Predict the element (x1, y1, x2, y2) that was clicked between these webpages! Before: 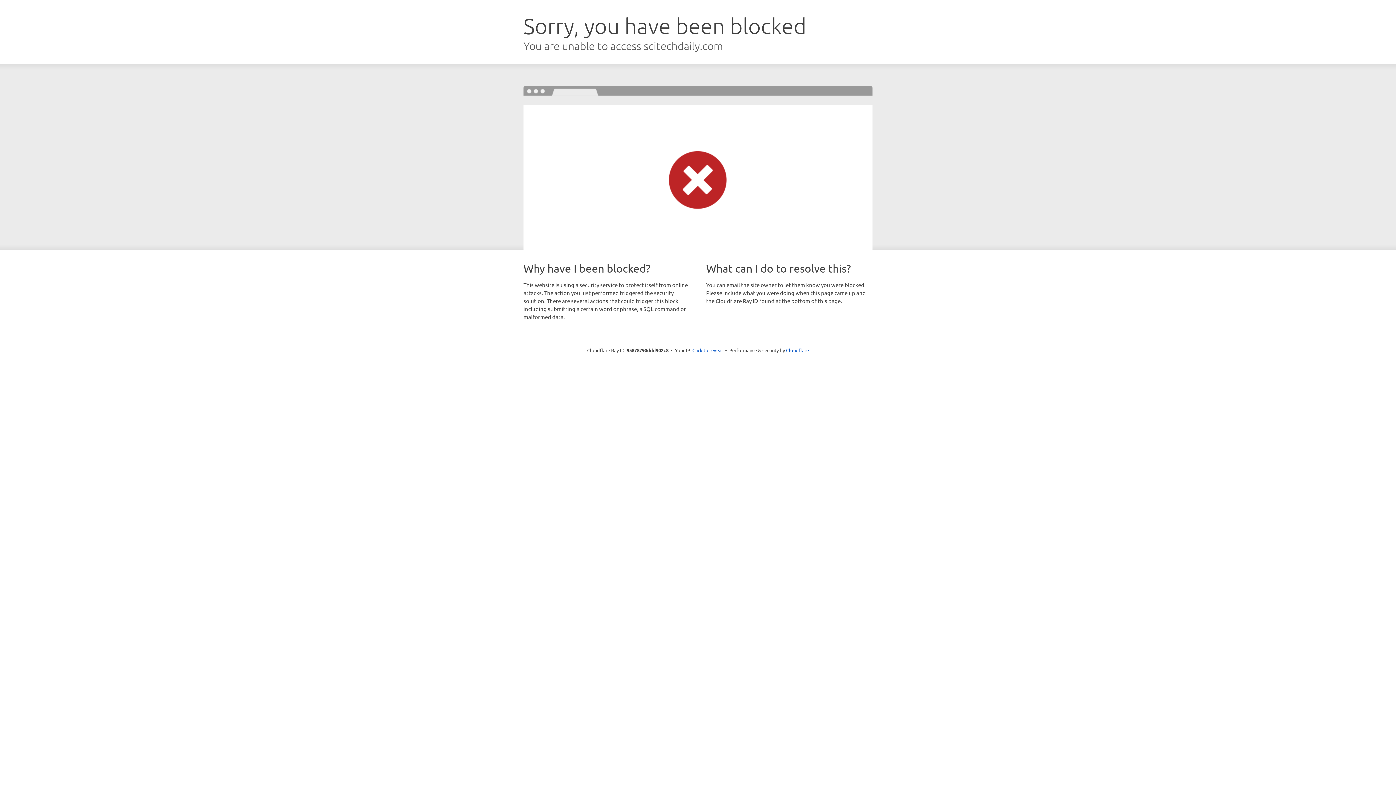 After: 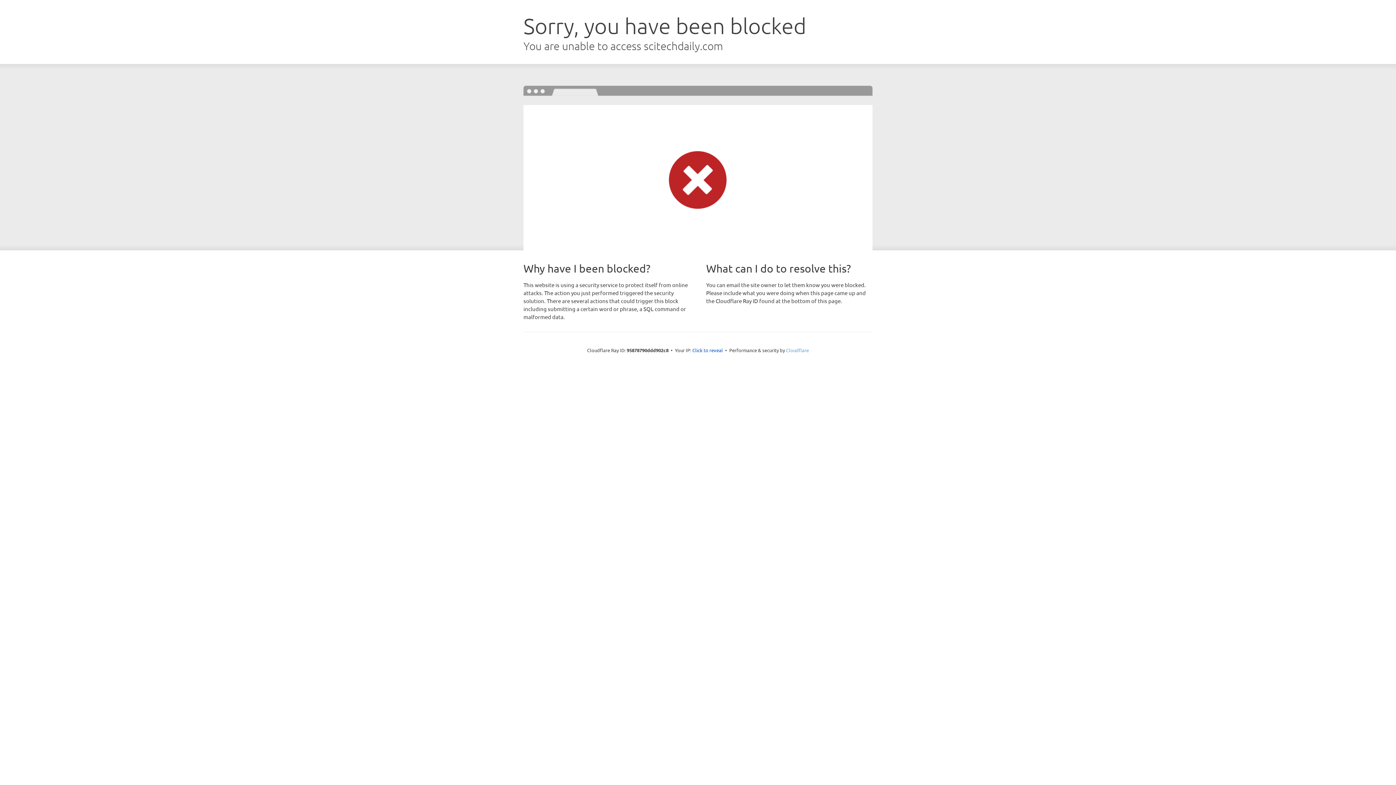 Action: label: Cloudflare bbox: (786, 347, 809, 353)